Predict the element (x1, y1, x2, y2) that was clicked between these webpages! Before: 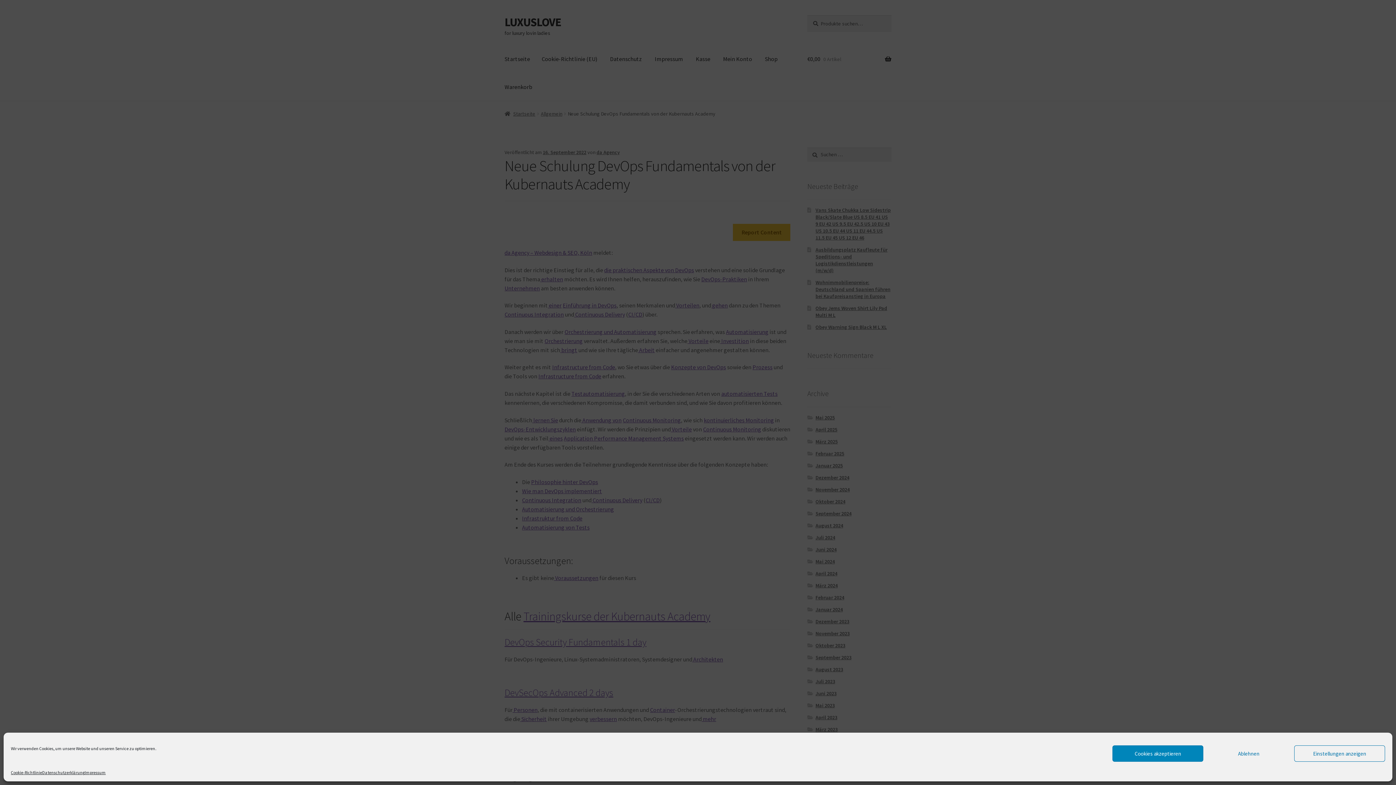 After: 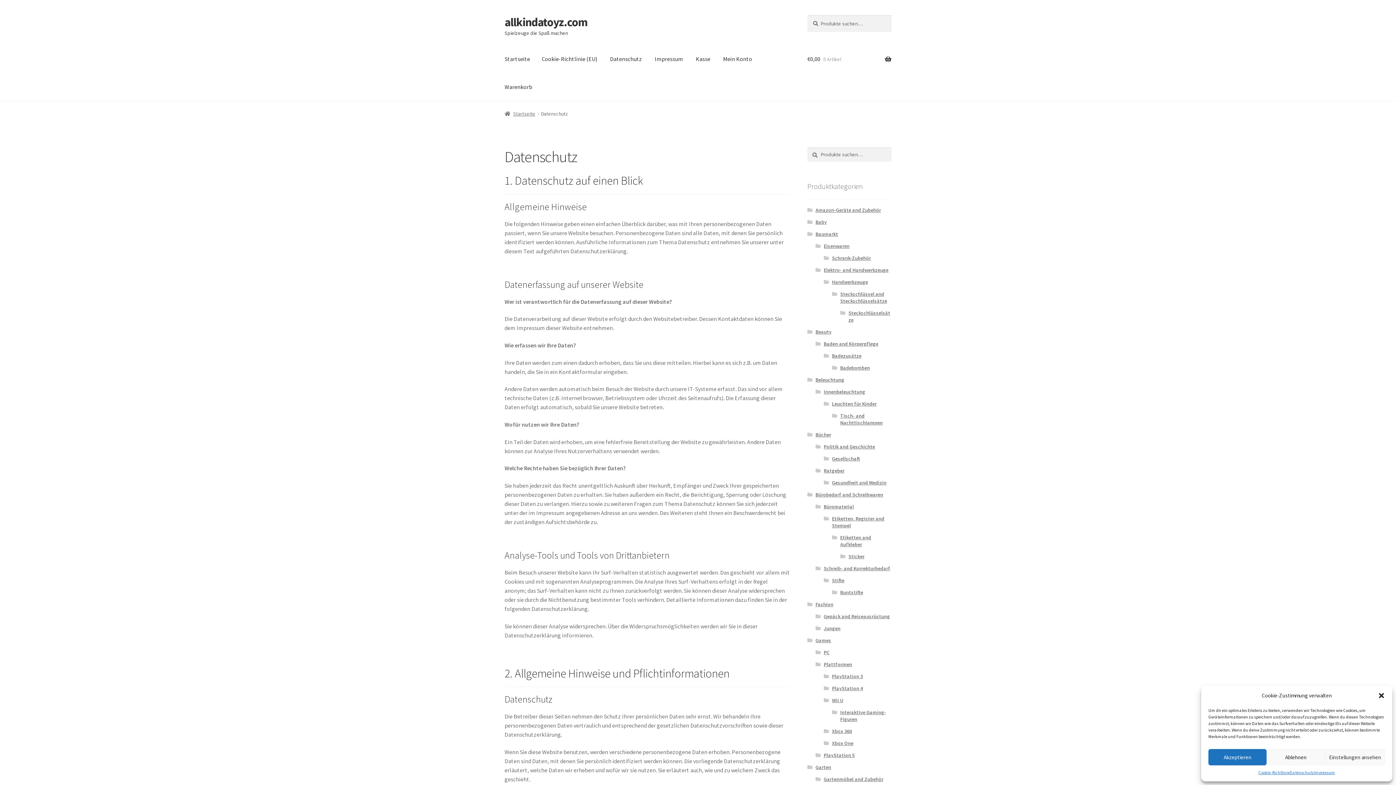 Action: bbox: (42, 769, 84, 776) label: Datenschutzerklärung